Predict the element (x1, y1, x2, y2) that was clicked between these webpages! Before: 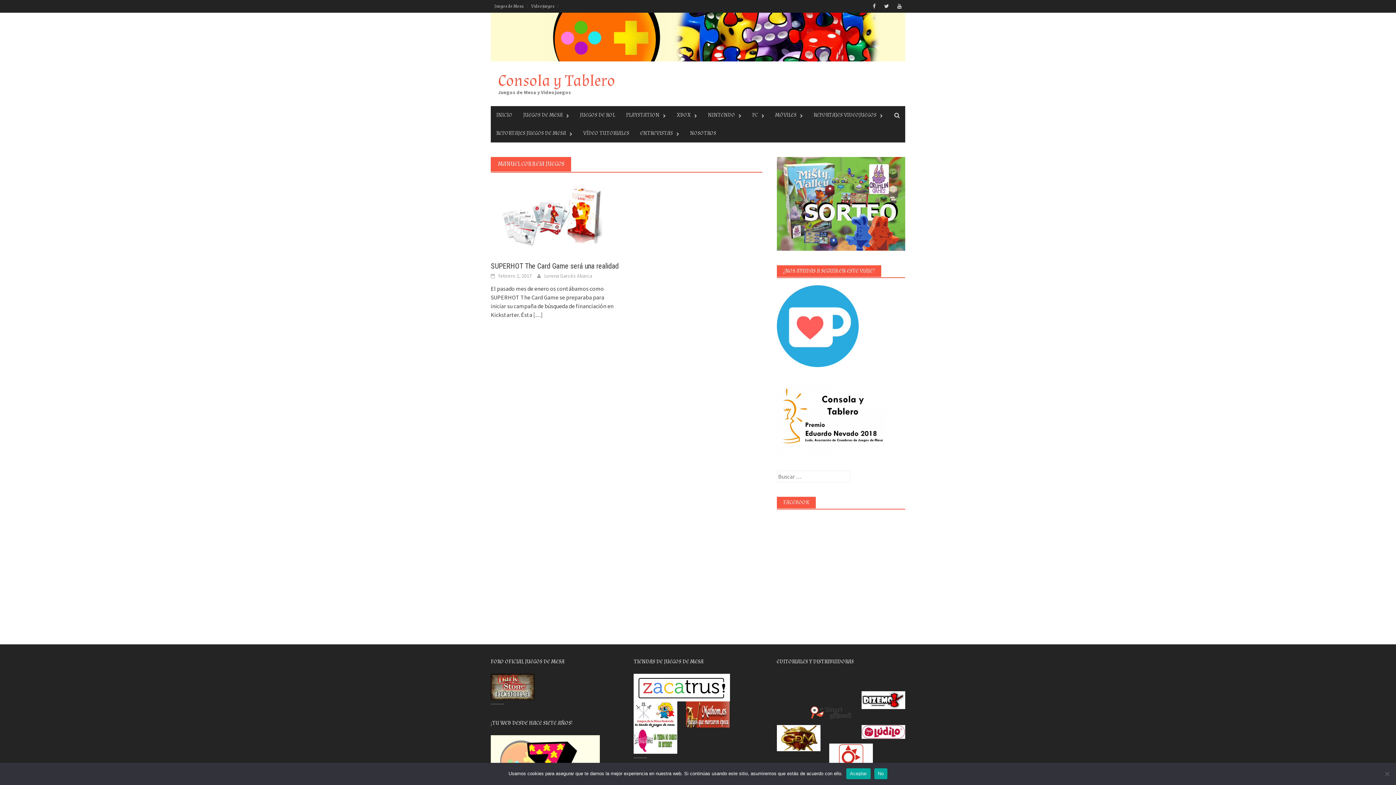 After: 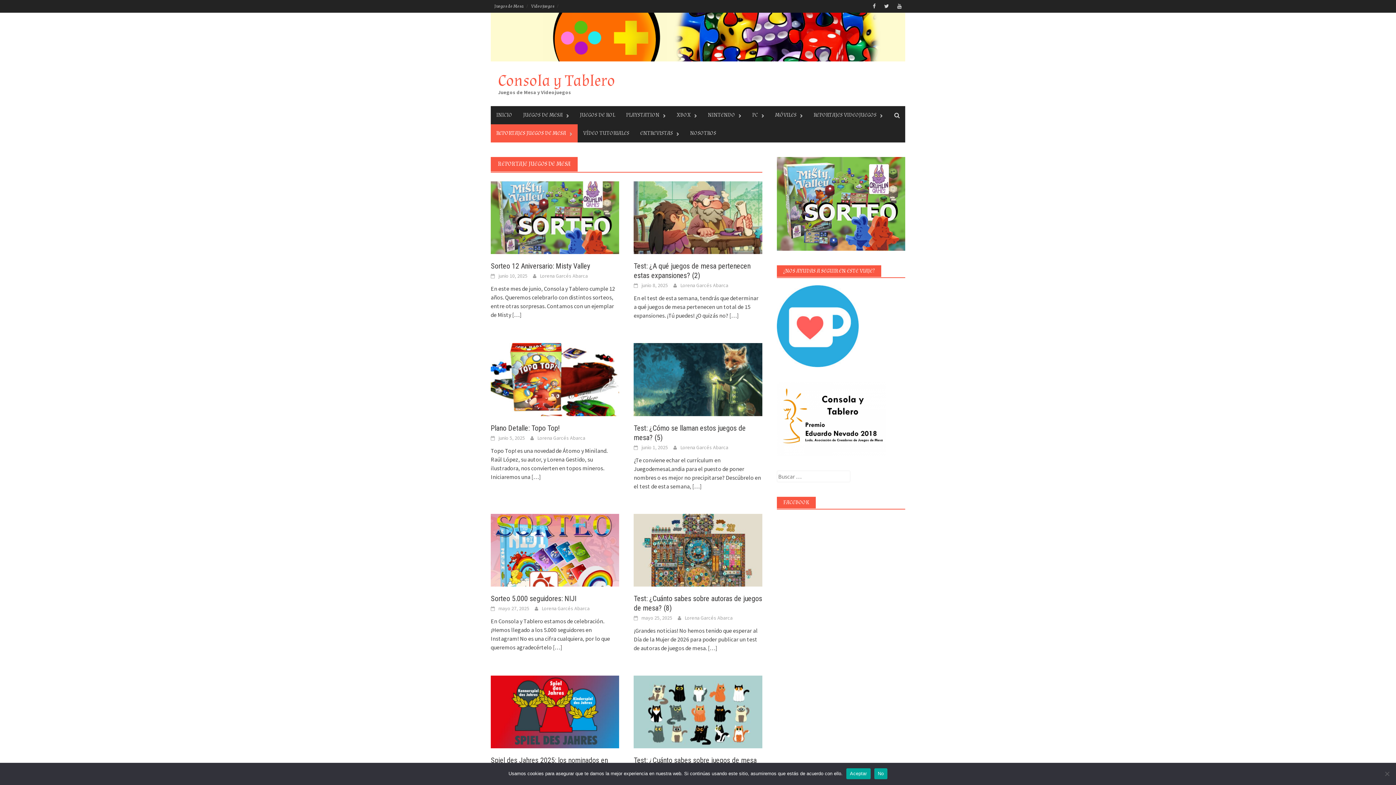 Action: bbox: (490, 124, 577, 142) label: REPORTAJES JUEGOS DE MESA